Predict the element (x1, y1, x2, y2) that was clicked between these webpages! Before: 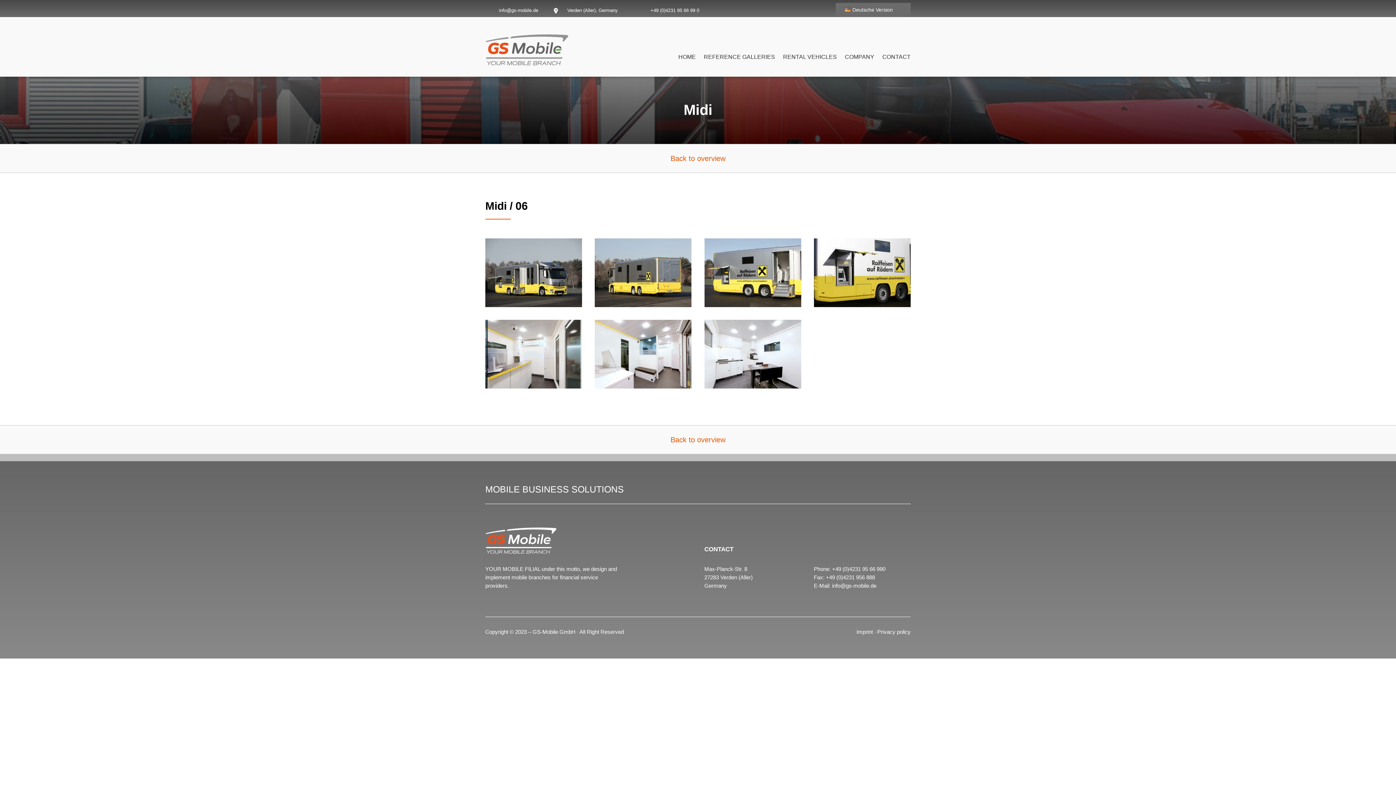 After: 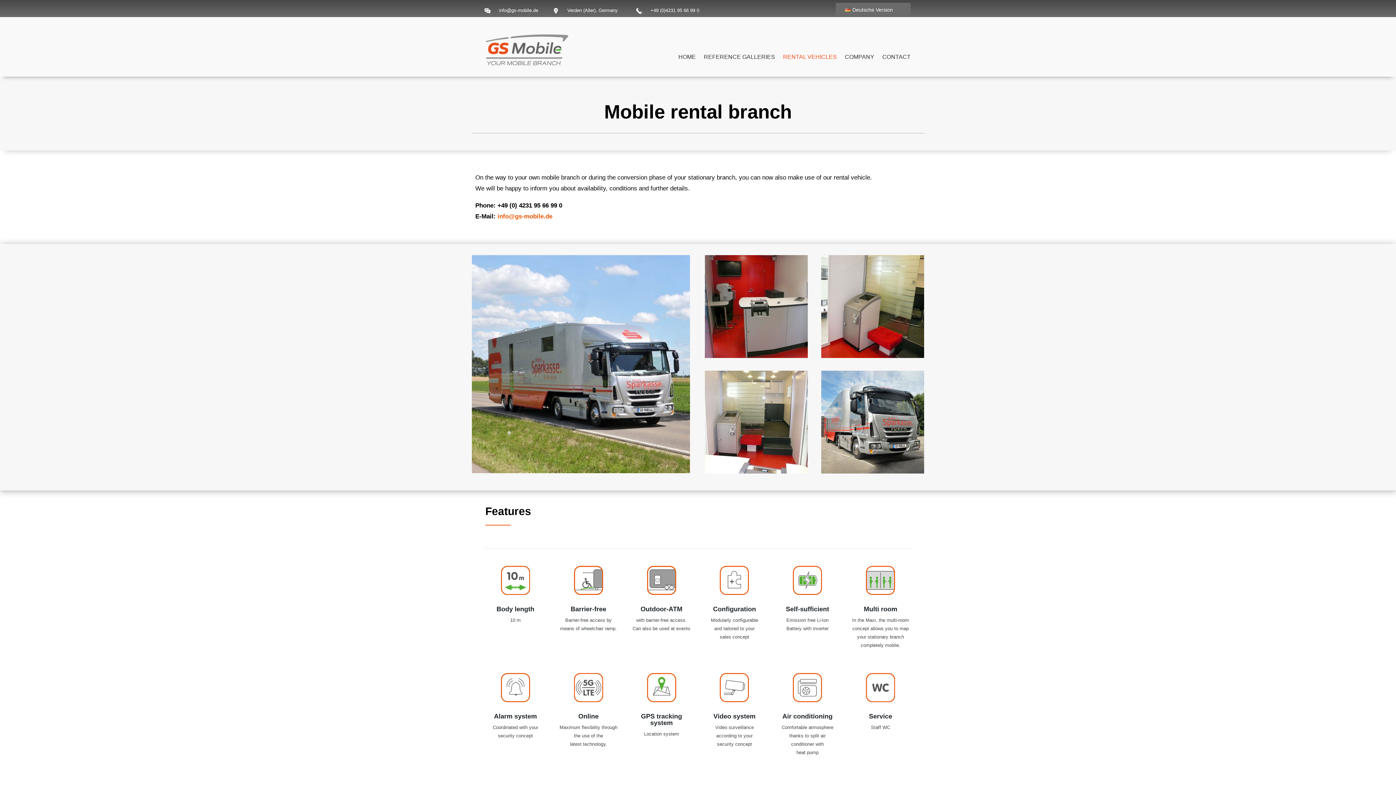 Action: label: RENTAL VEHICLES bbox: (783, 54, 837, 62)